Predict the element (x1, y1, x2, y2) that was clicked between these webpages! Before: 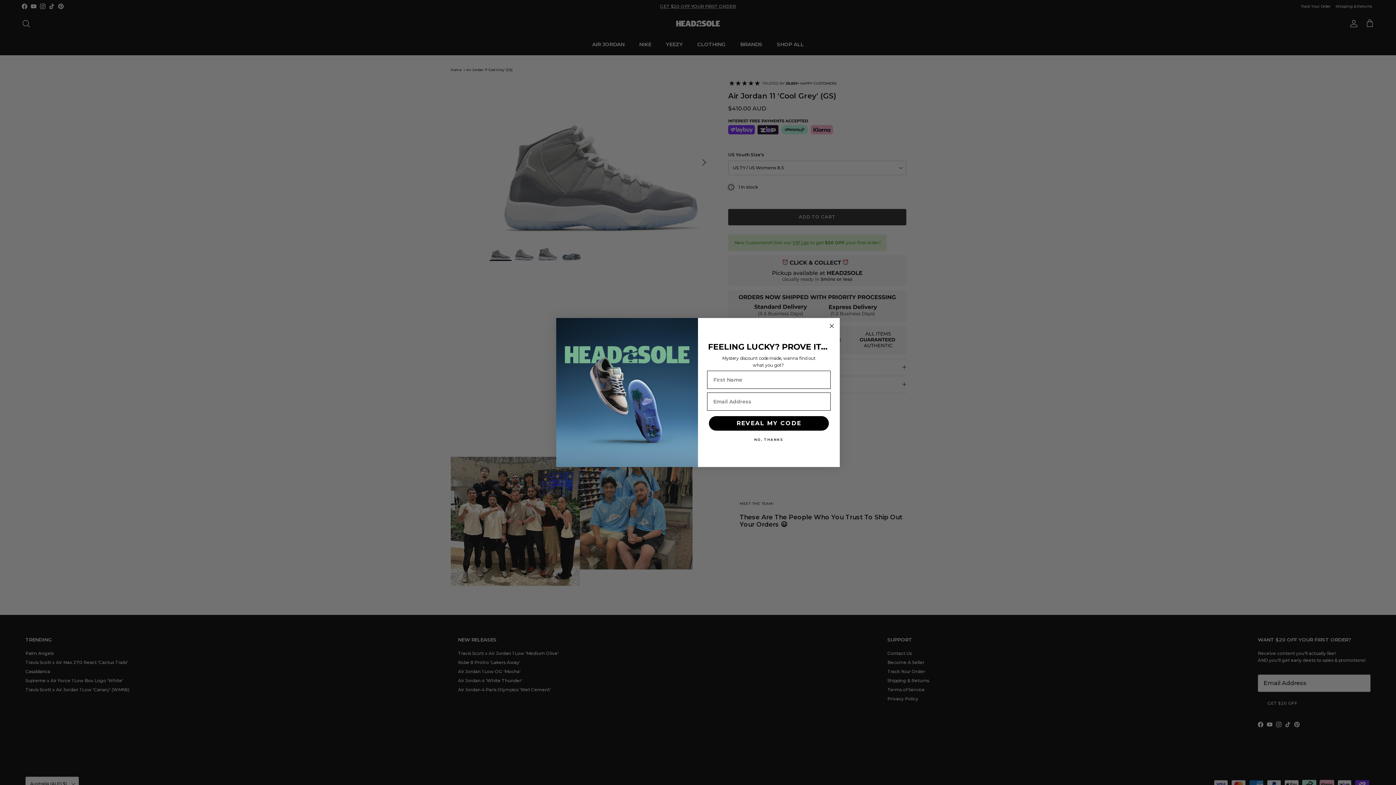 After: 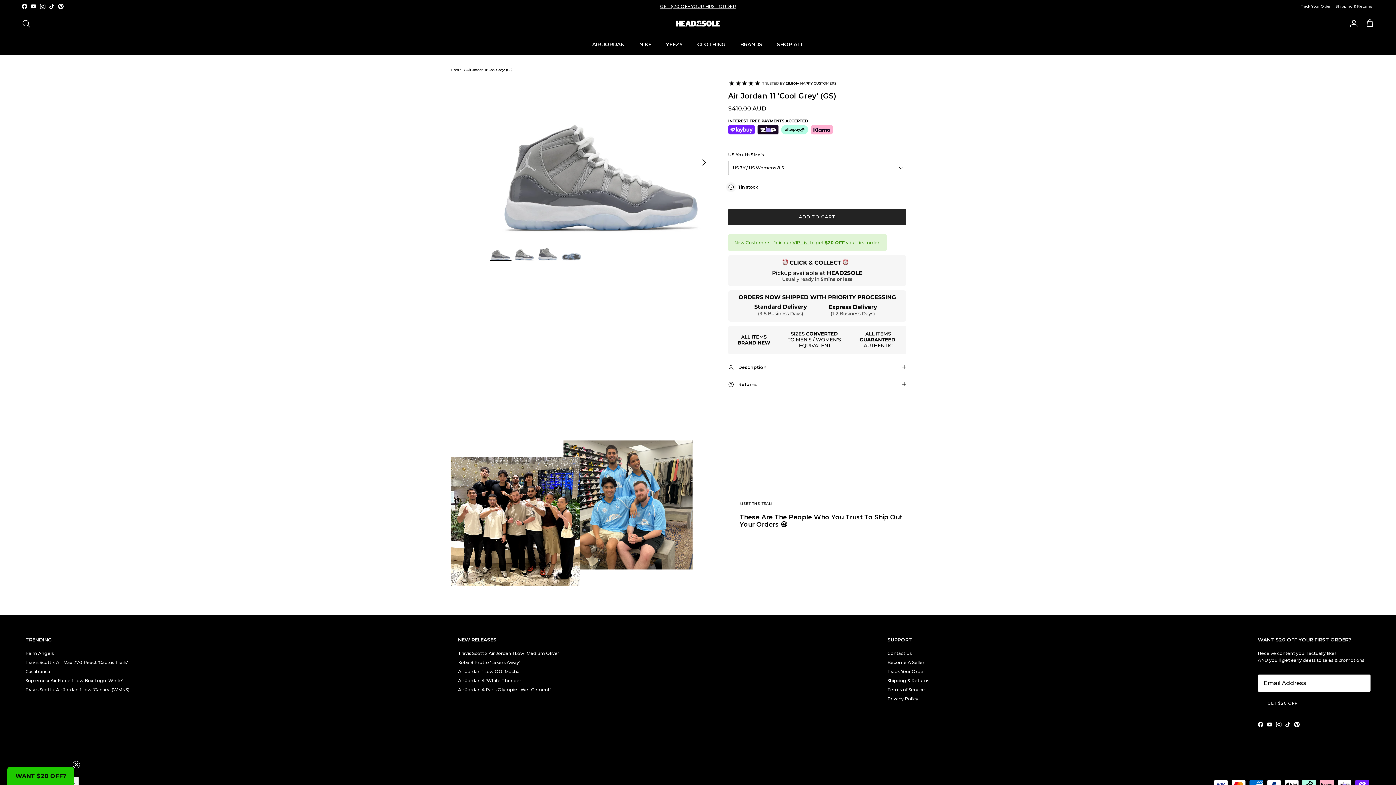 Action: bbox: (827, 321, 836, 330) label: Close dialog